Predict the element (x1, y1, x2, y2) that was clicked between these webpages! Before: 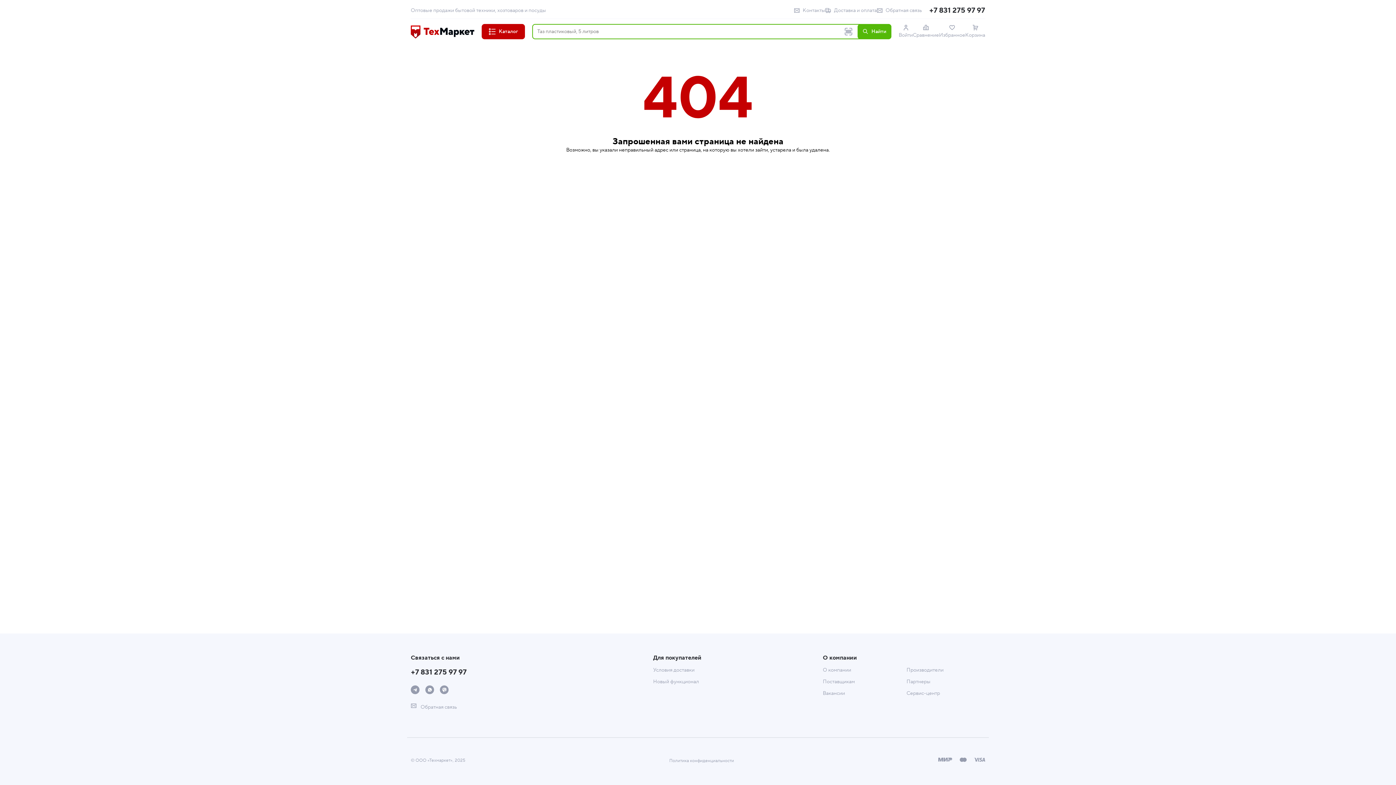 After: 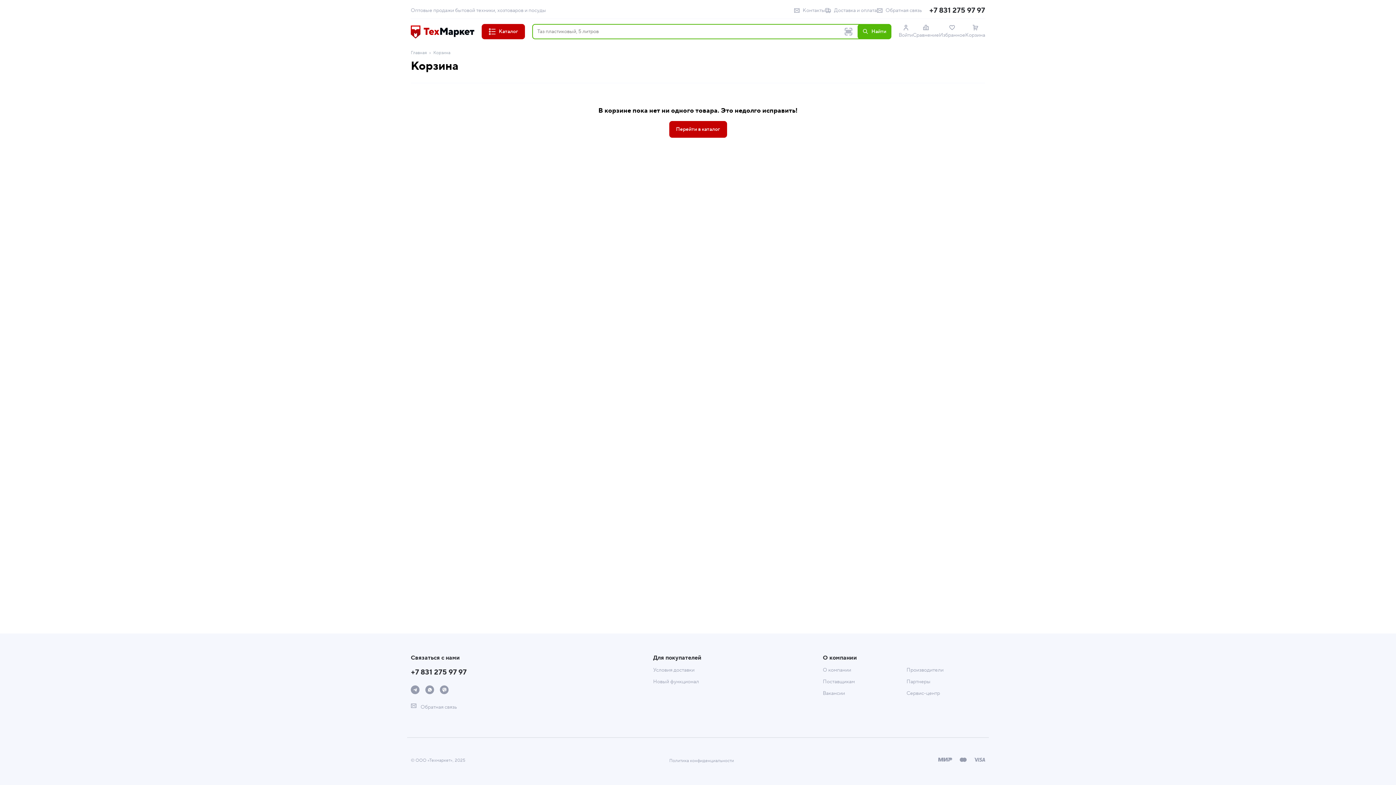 Action: bbox: (965, 24, 985, 38) label: Корзина